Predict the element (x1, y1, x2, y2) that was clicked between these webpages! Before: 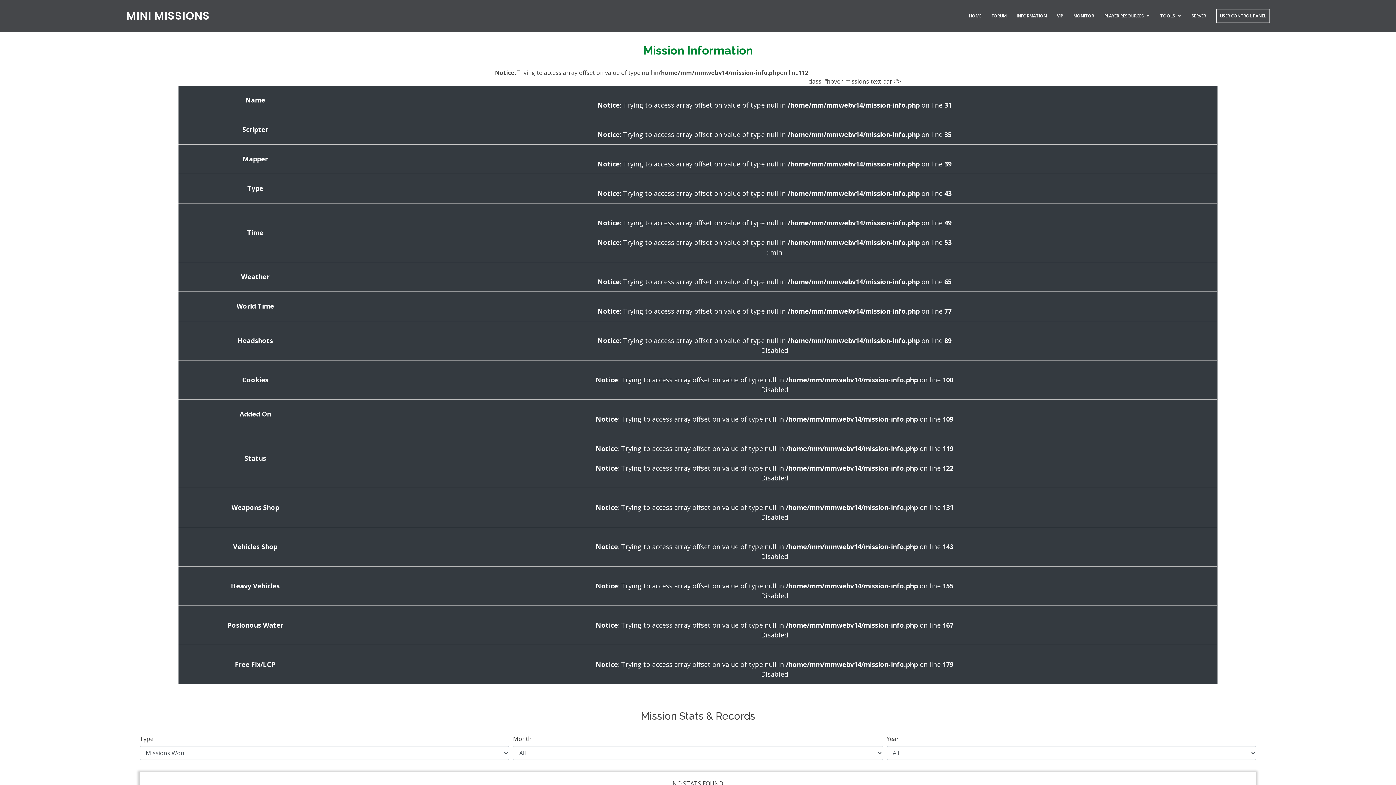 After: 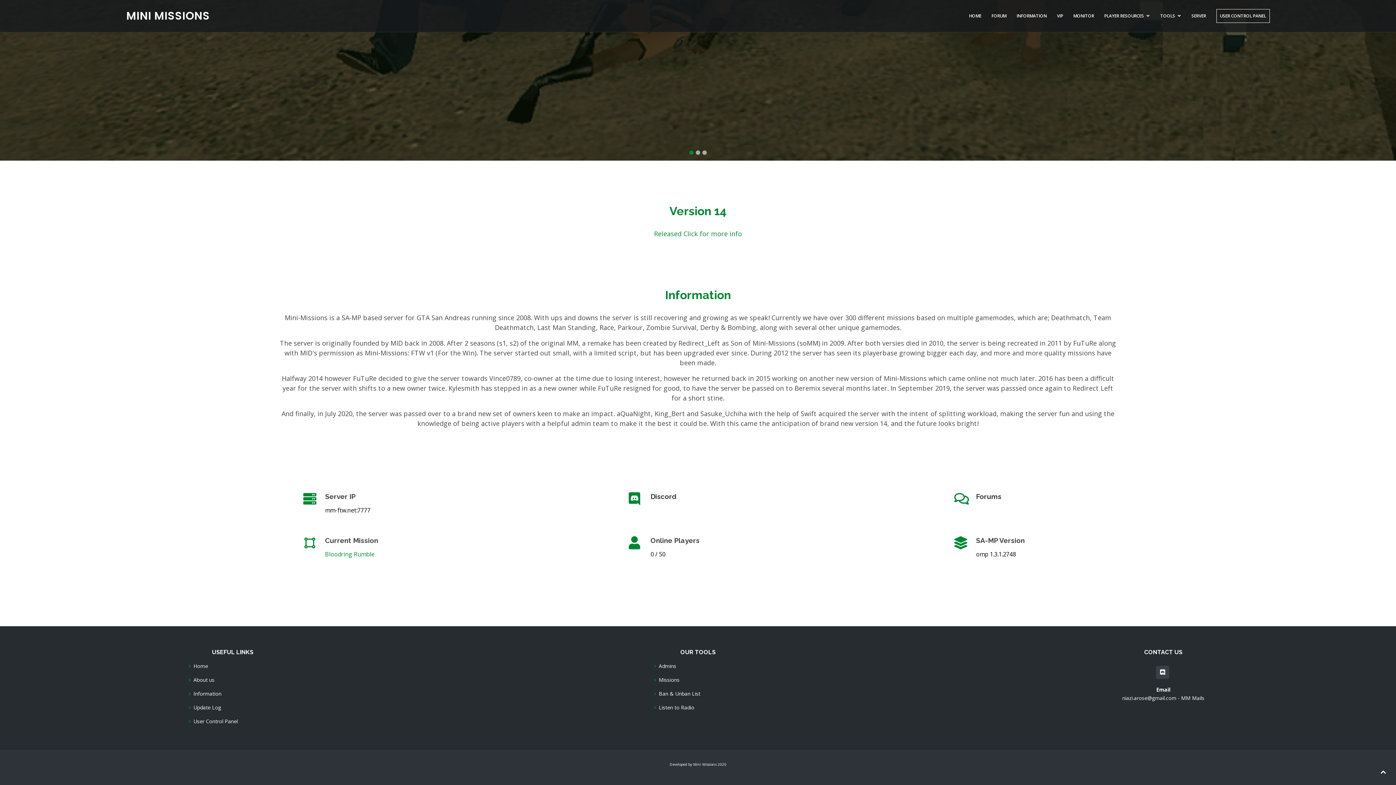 Action: label: INFORMATION bbox: (1016, 12, 1047, 19)